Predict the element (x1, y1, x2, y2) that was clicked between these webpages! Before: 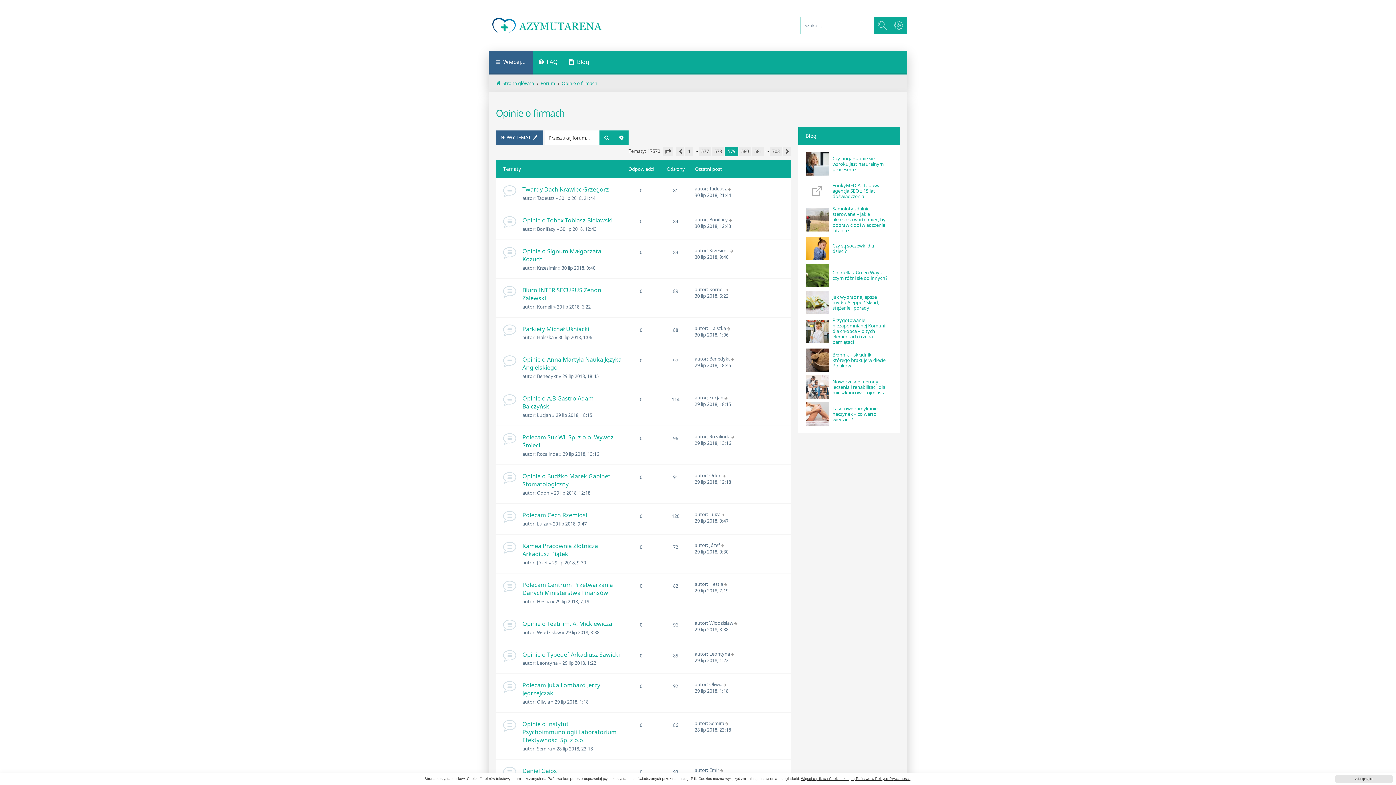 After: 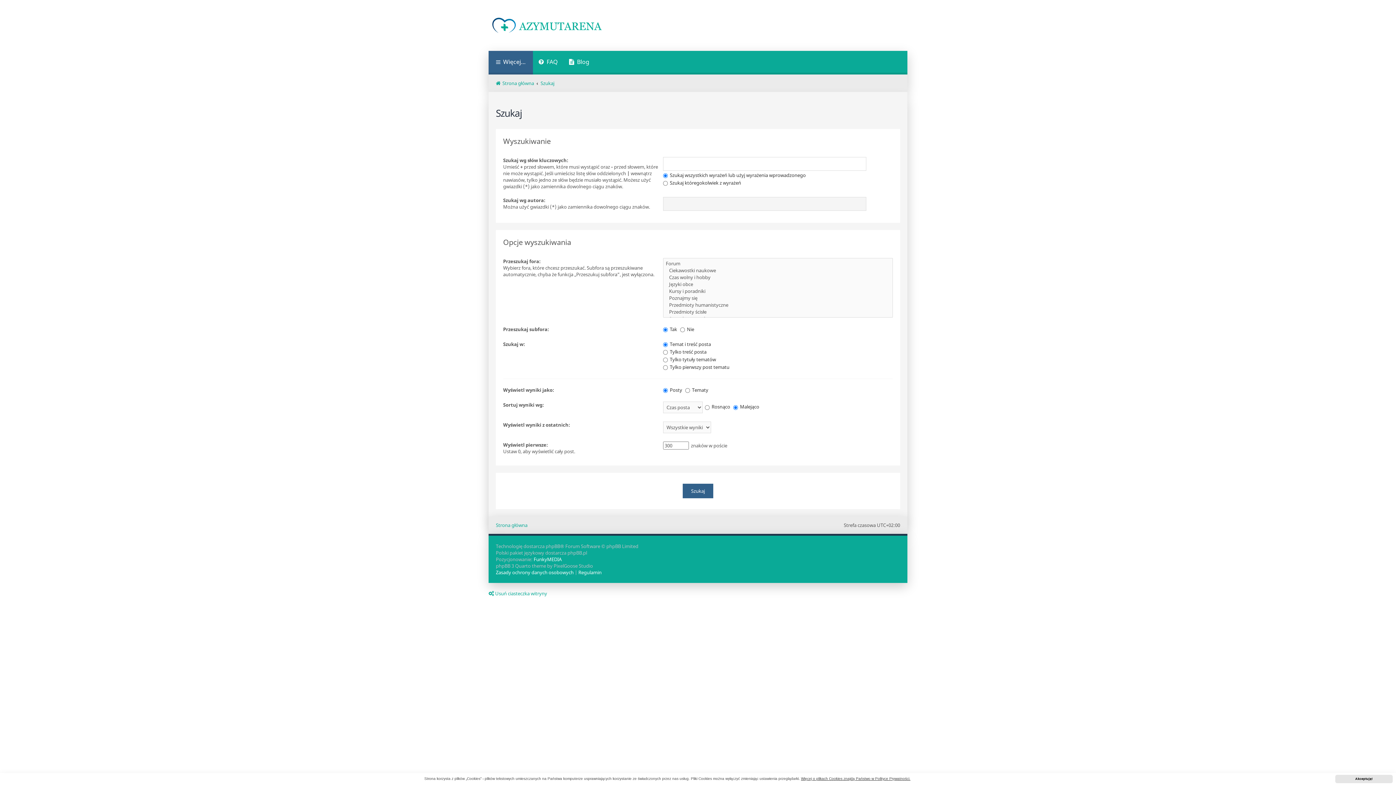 Action: label: Wyszukiwanie zaawansowane bbox: (890, 17, 907, 33)